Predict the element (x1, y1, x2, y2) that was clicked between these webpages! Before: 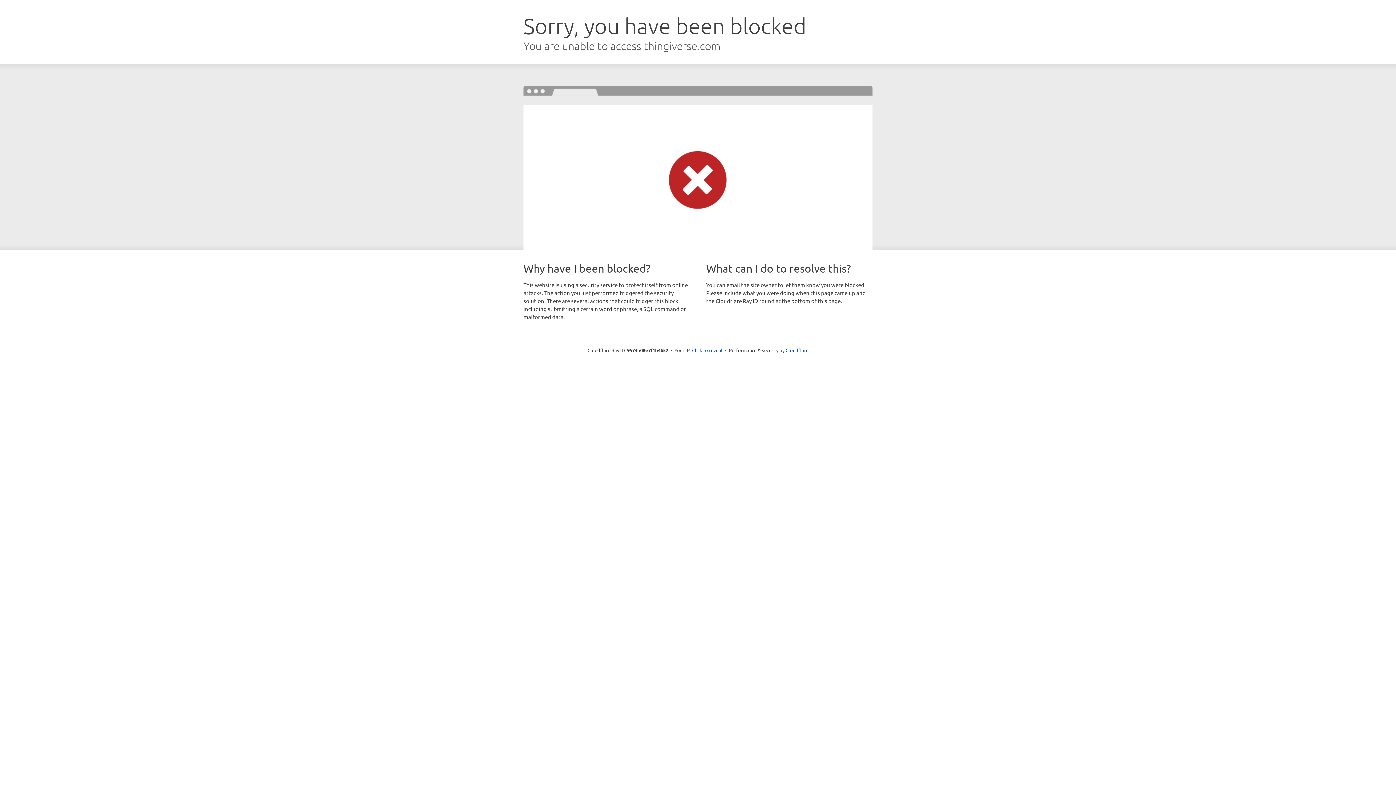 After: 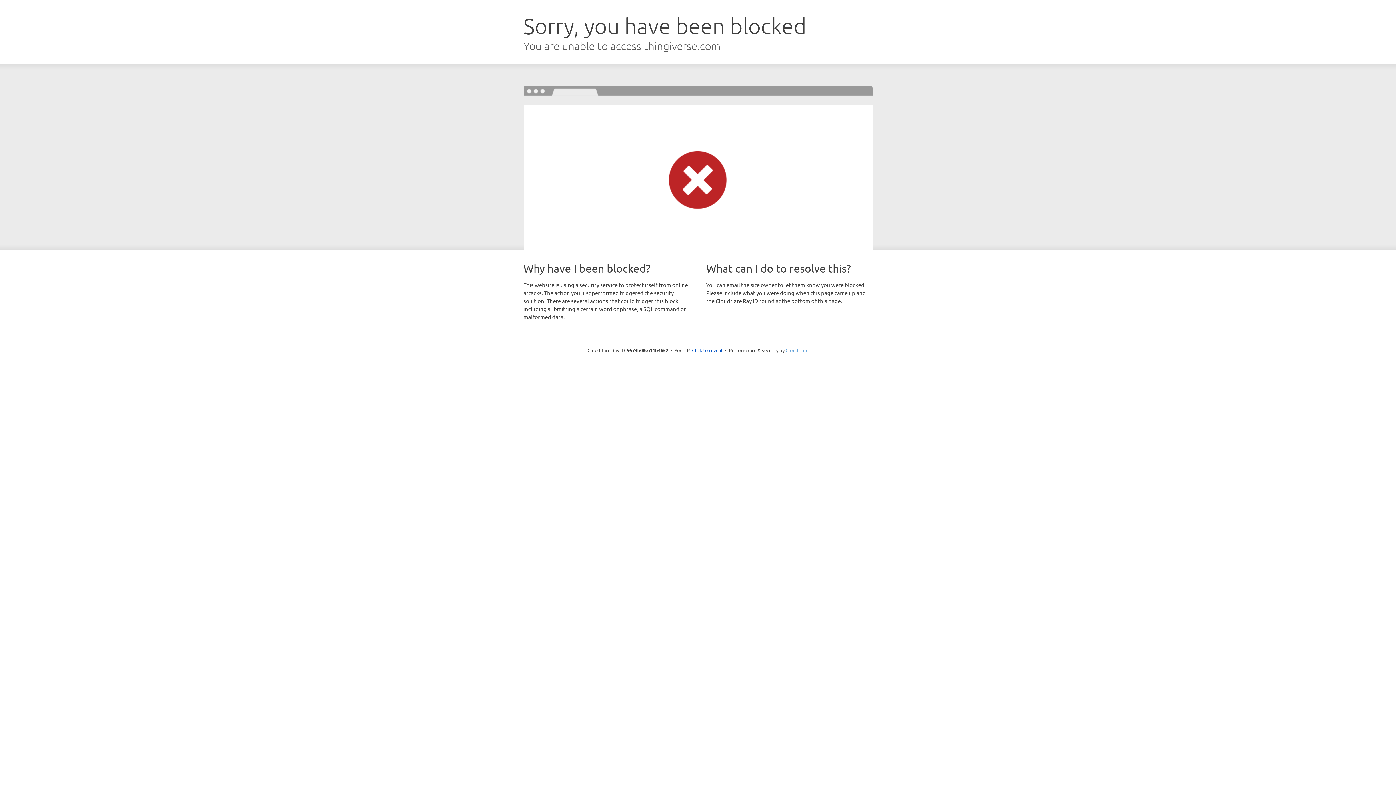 Action: label: Cloudflare bbox: (785, 347, 808, 353)